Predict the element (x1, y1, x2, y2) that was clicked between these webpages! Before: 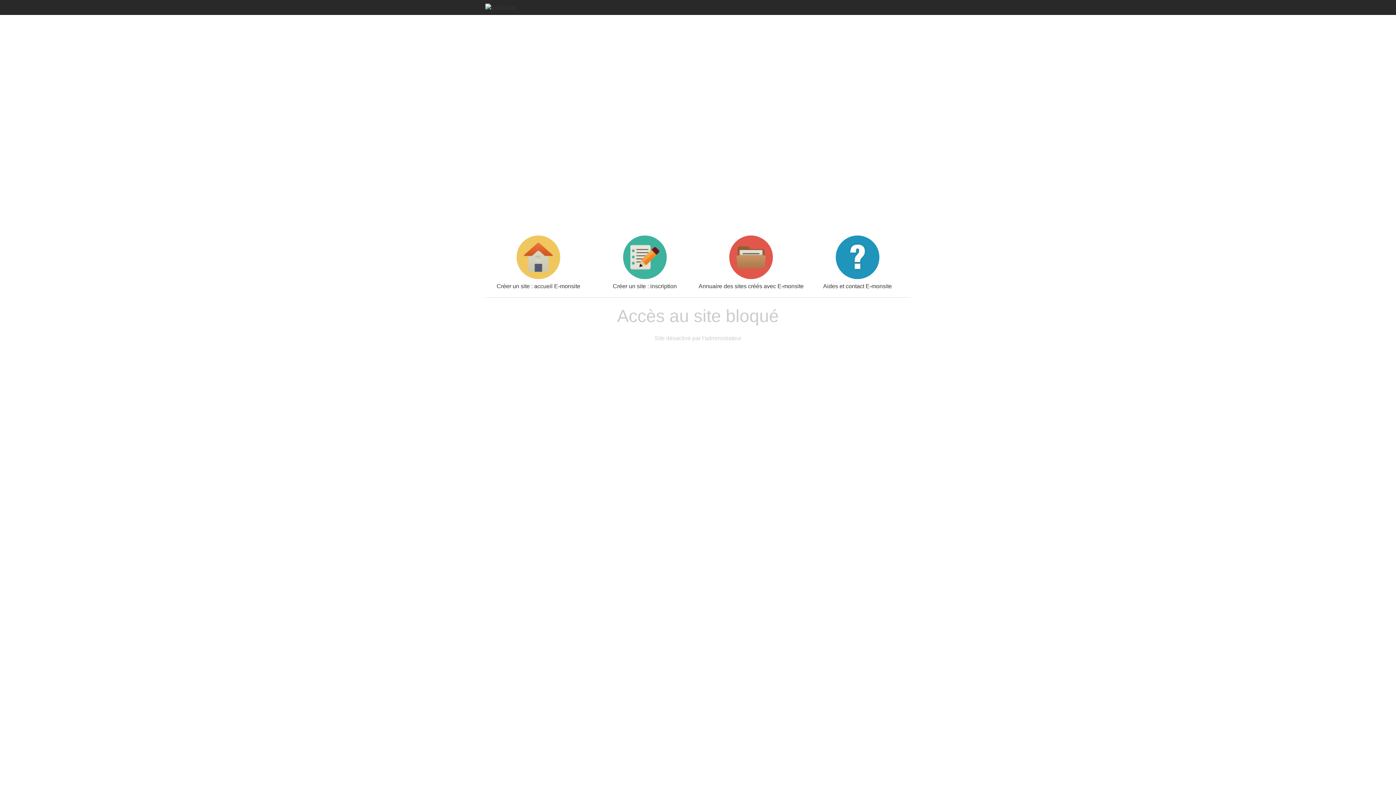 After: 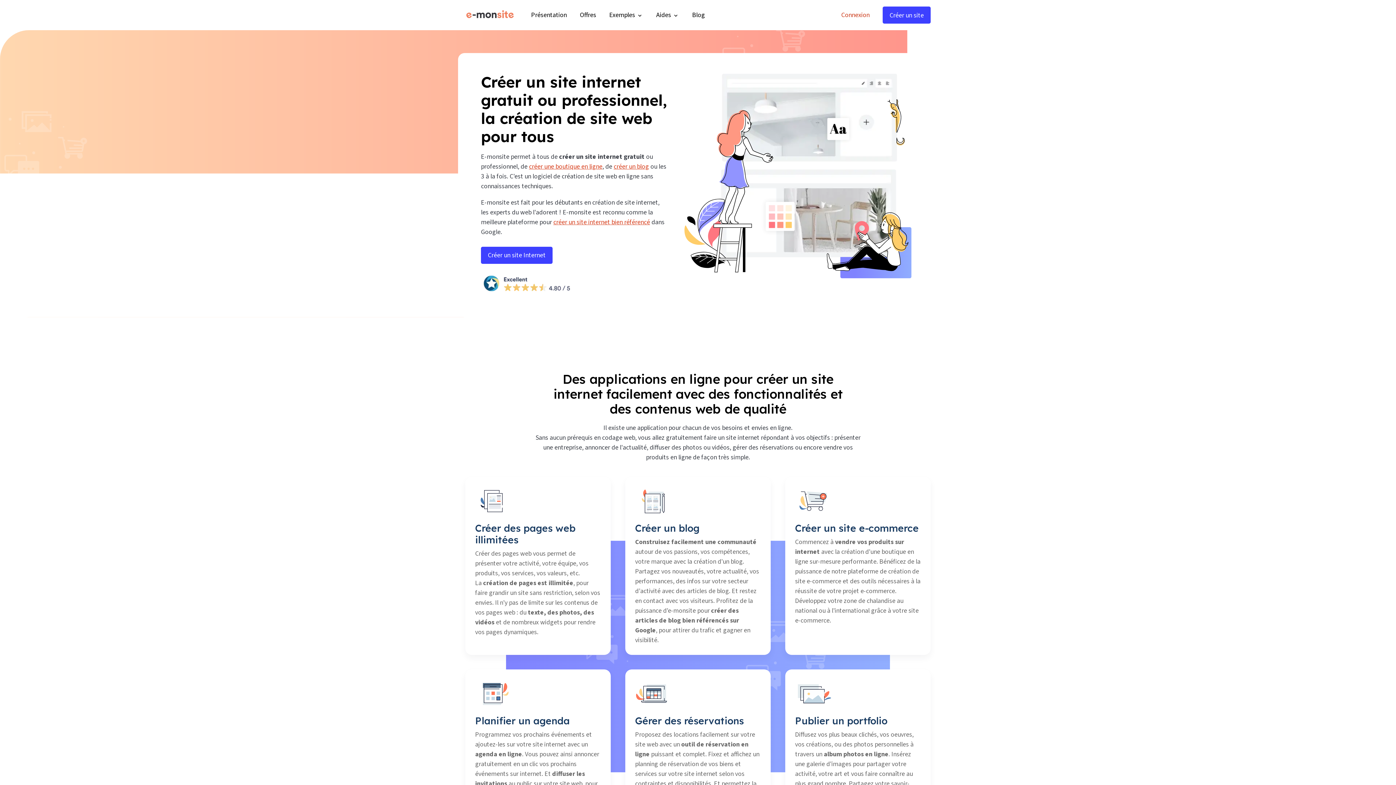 Action: label: Créer un site : accueil E-monsite bbox: (485, 235, 591, 289)